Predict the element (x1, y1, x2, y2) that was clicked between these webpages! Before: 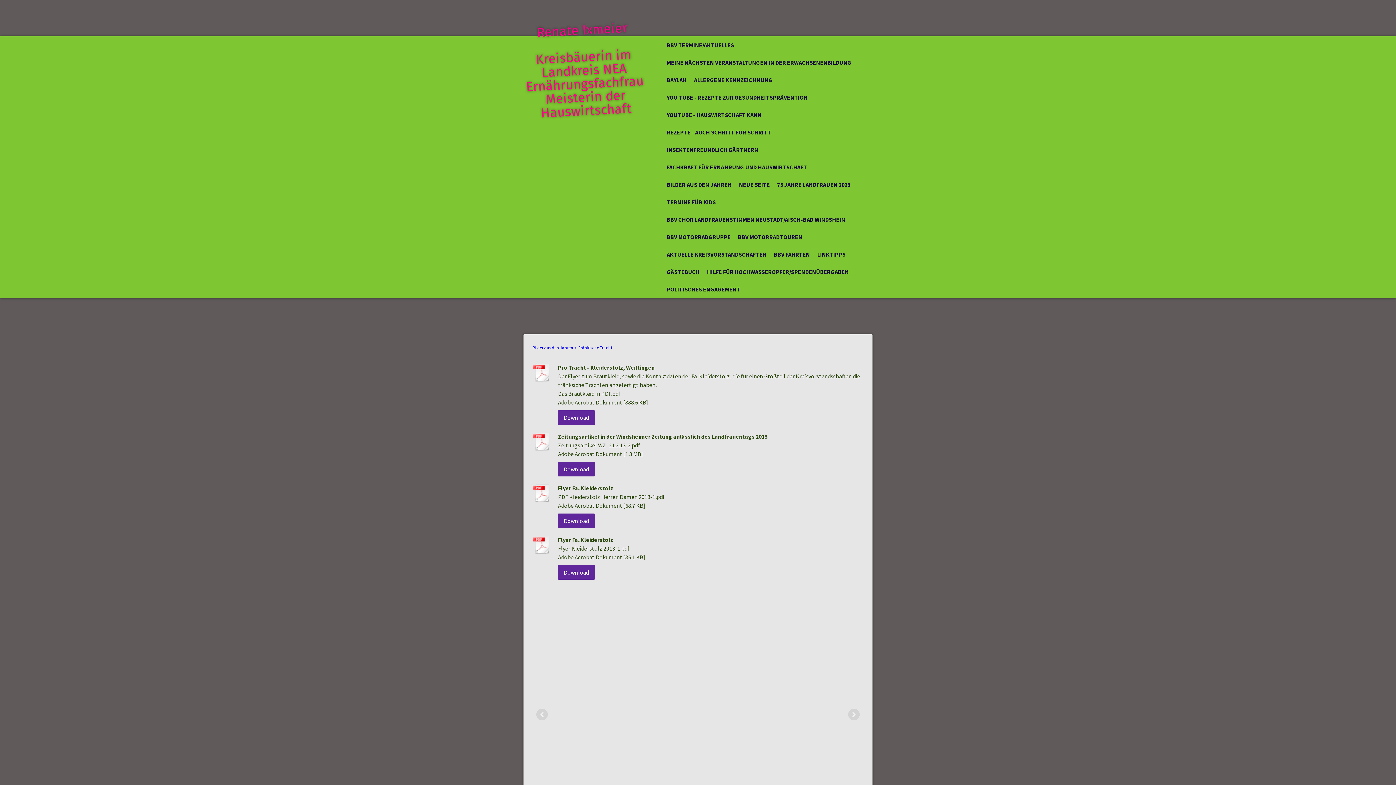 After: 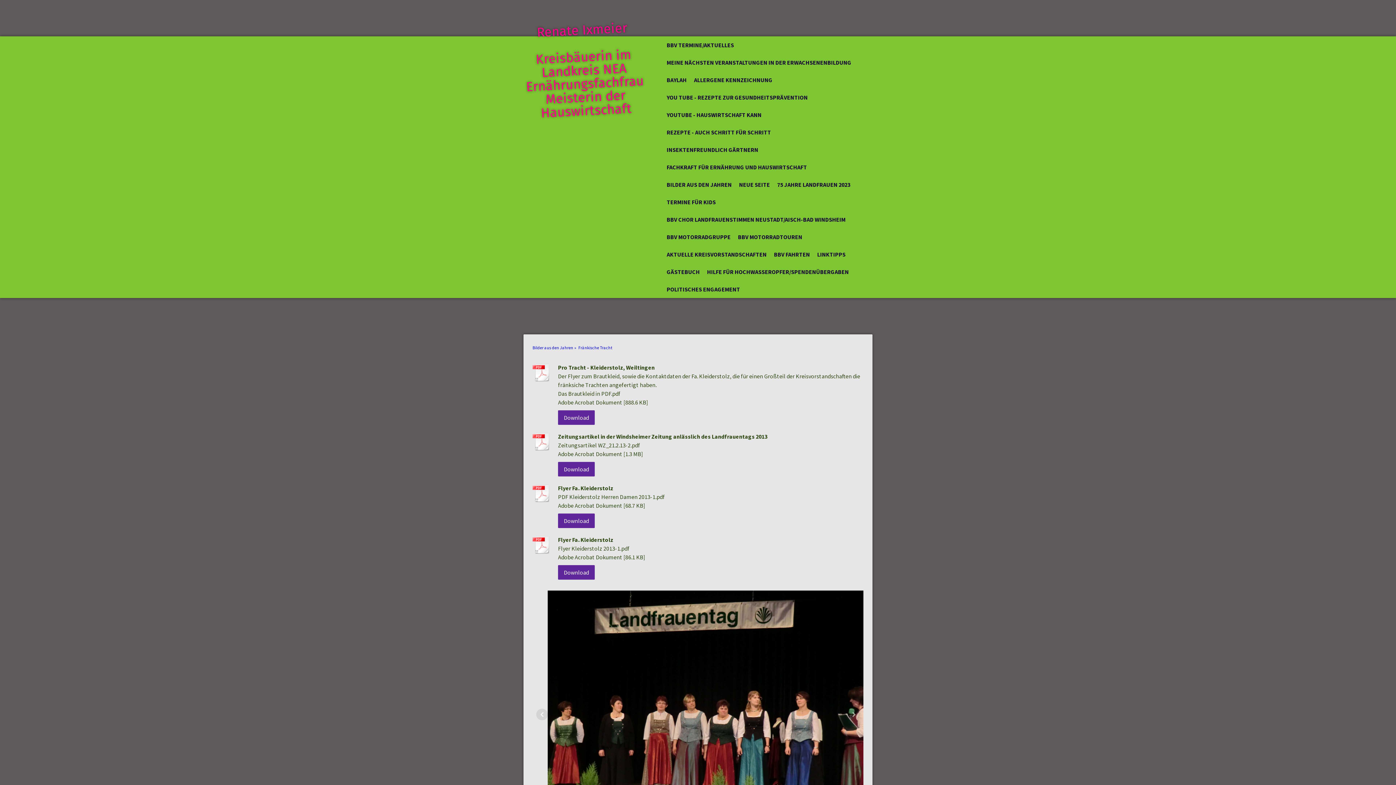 Action: bbox: (532, 363, 551, 384)